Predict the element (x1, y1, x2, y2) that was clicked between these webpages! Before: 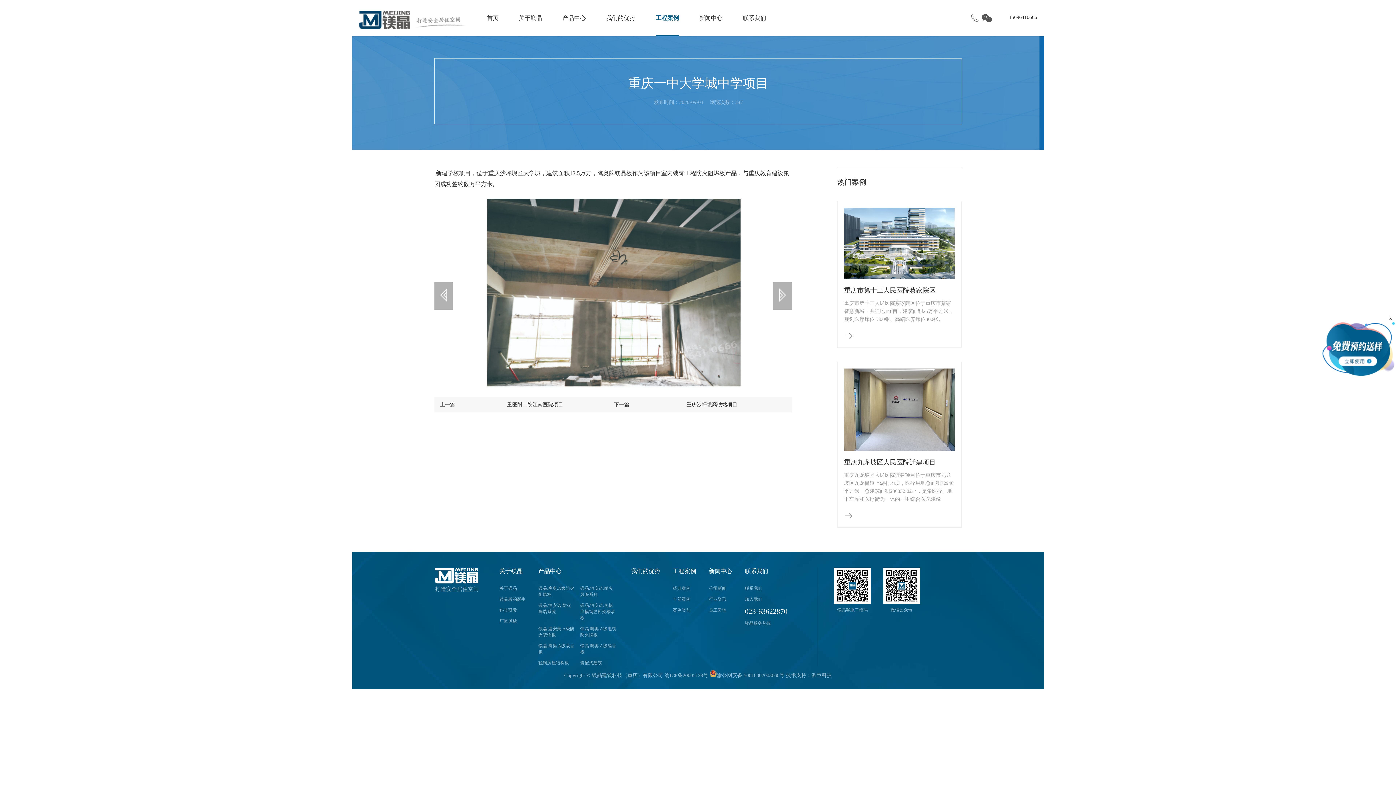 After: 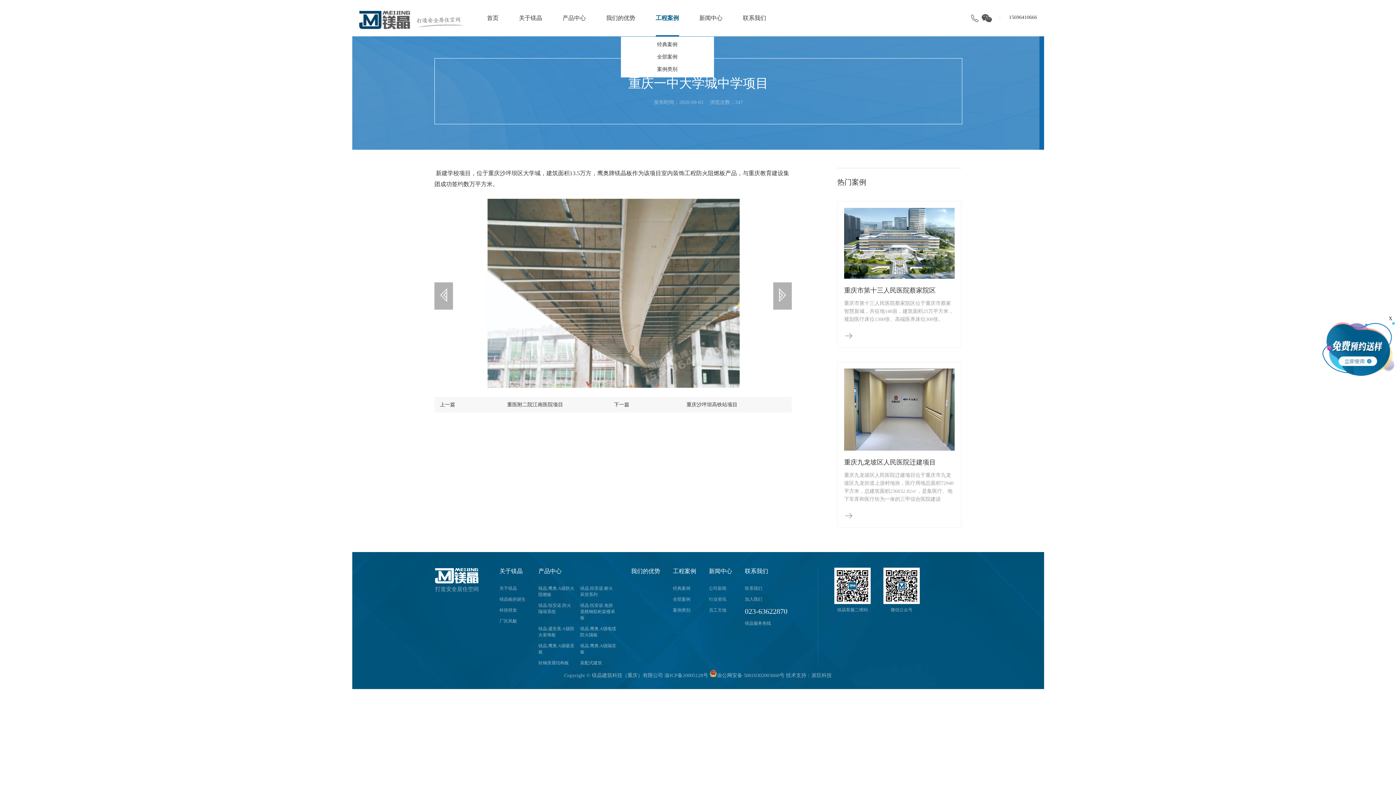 Action: bbox: (655, 14, 679, 21) label: 工程案例